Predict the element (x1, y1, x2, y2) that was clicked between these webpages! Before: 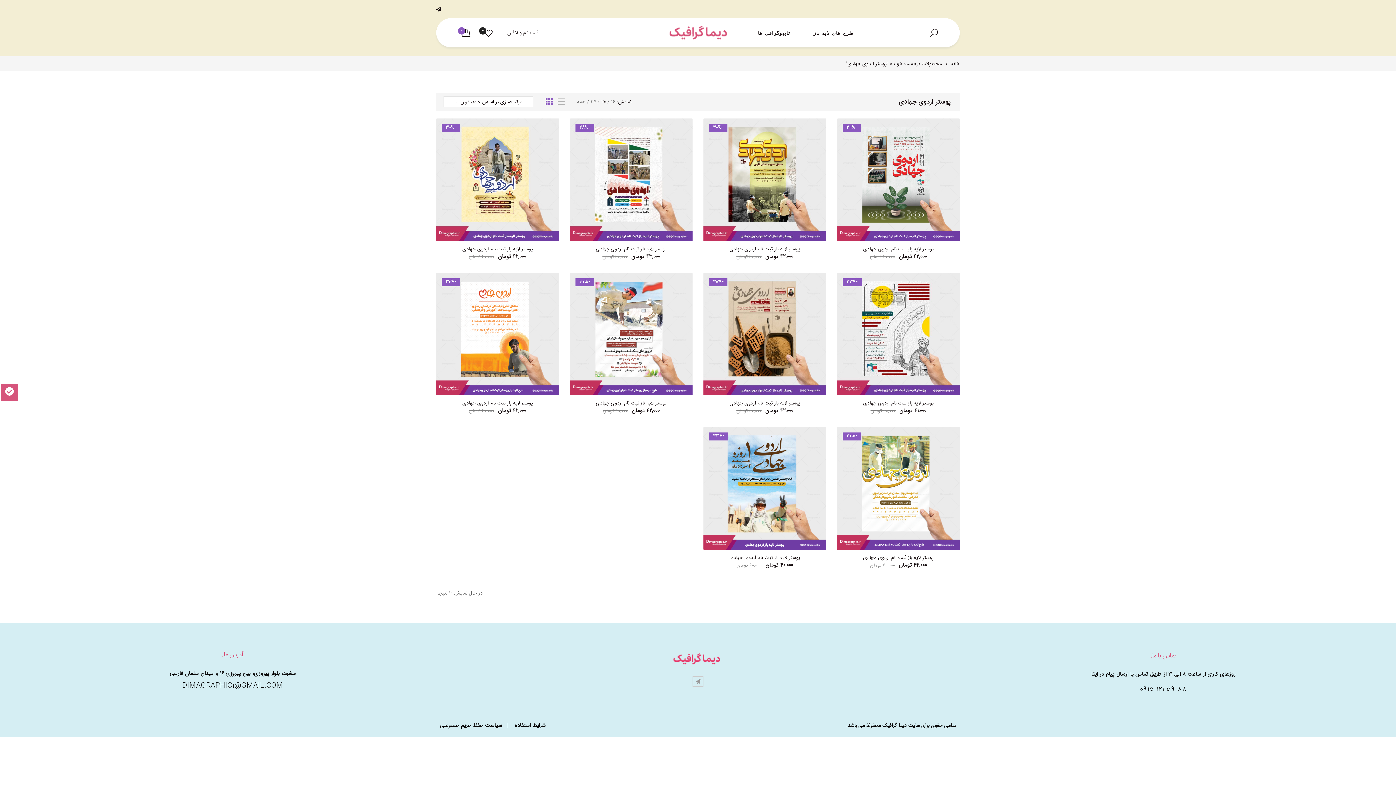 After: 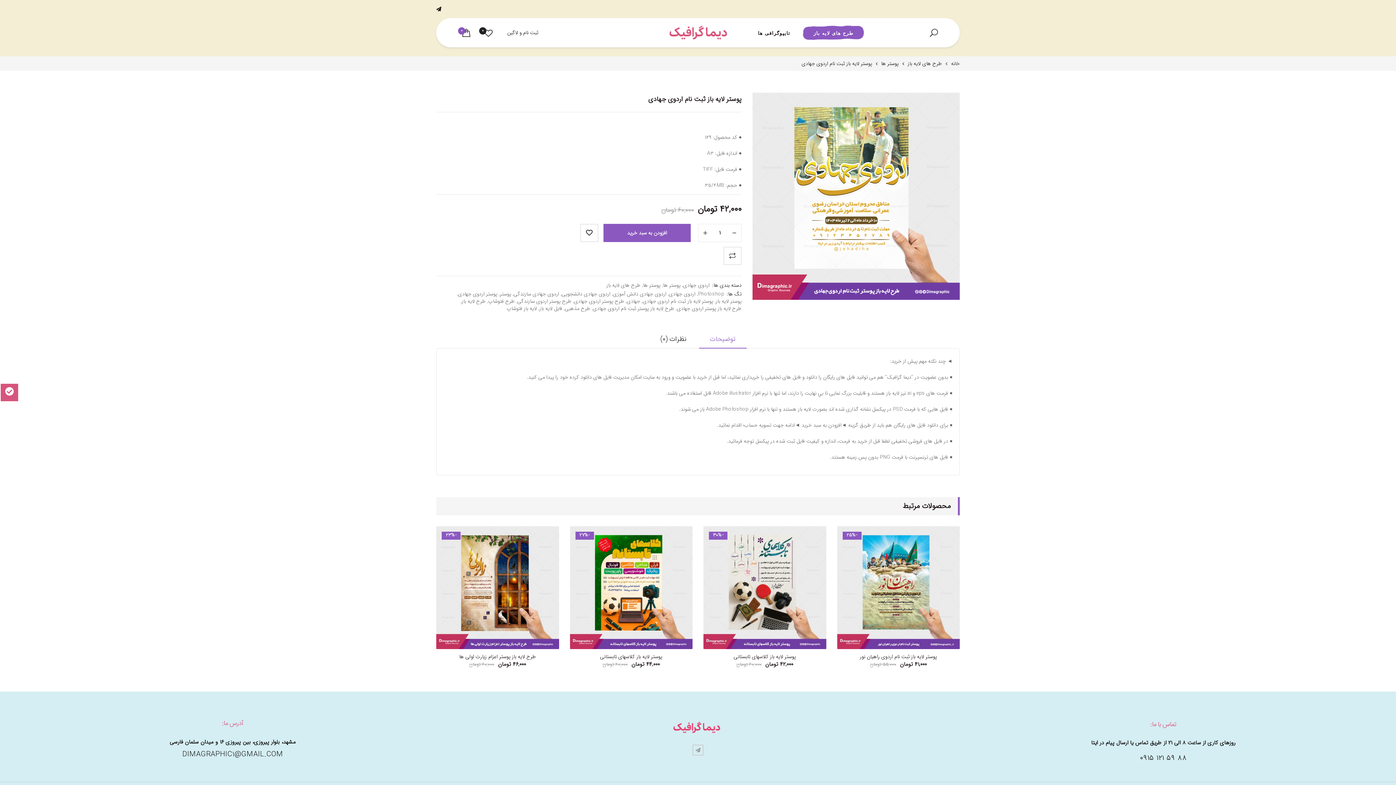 Action: bbox: (837, 427, 960, 550)